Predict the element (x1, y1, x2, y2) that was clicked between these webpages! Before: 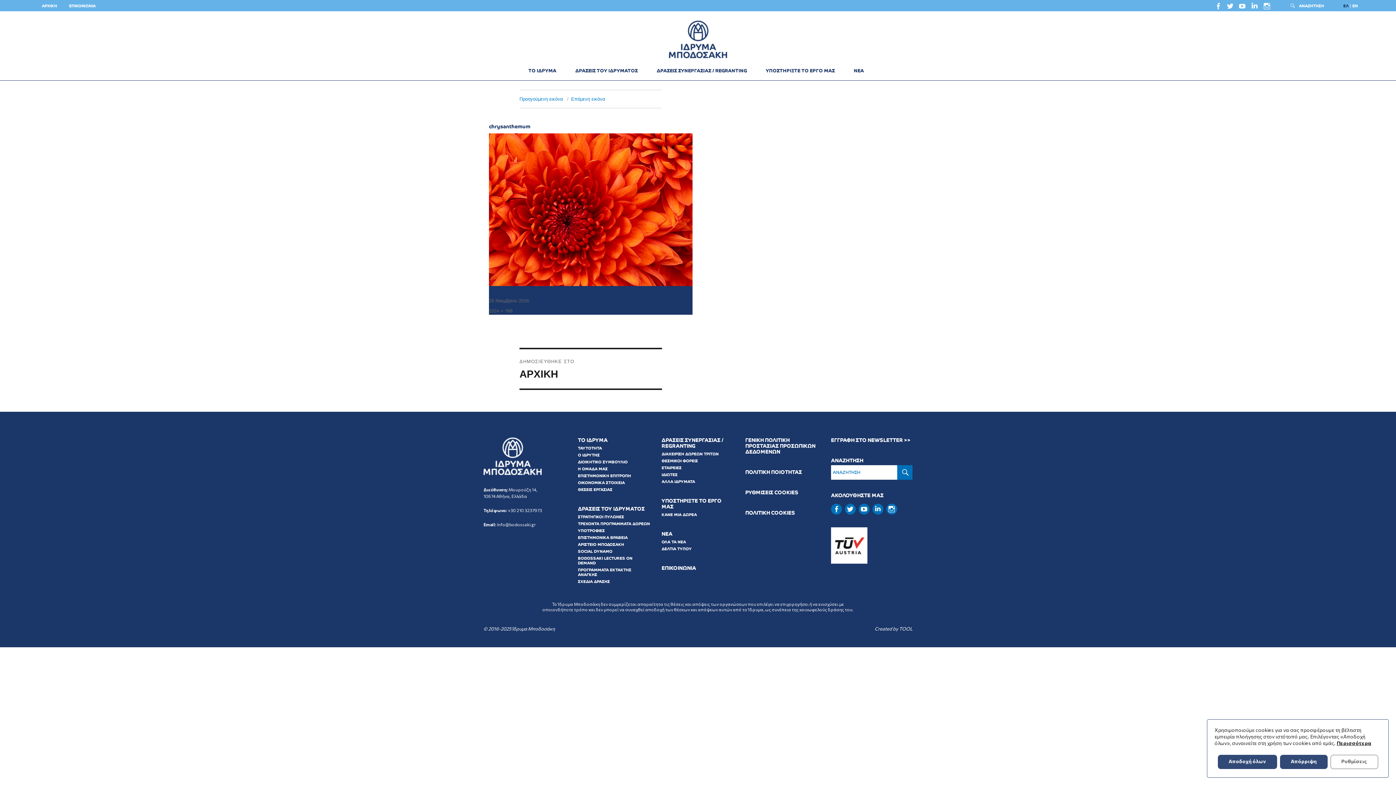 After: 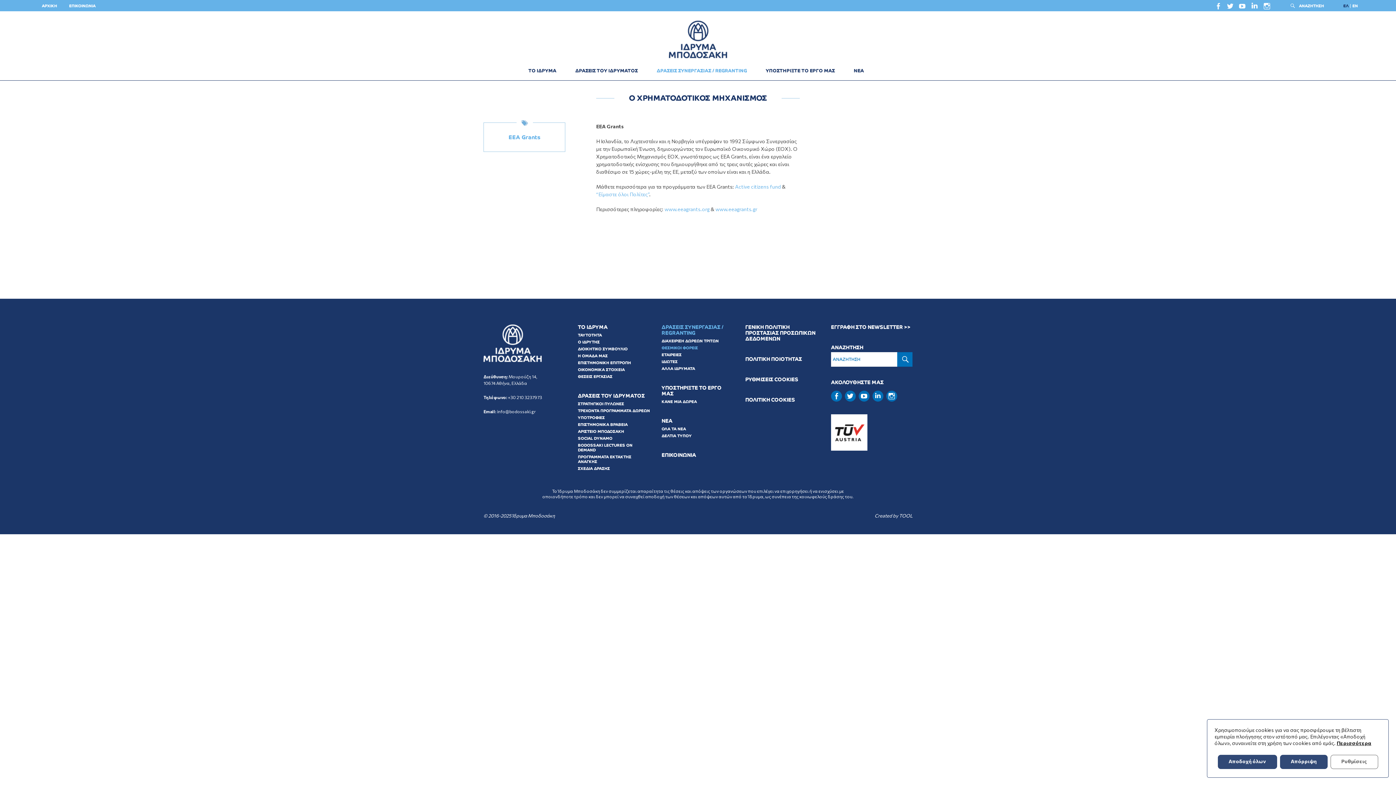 Action: bbox: (661, 457, 698, 464) label: ΘΕΣΜΙΚΟΙ ΦΟΡΕΙΣ